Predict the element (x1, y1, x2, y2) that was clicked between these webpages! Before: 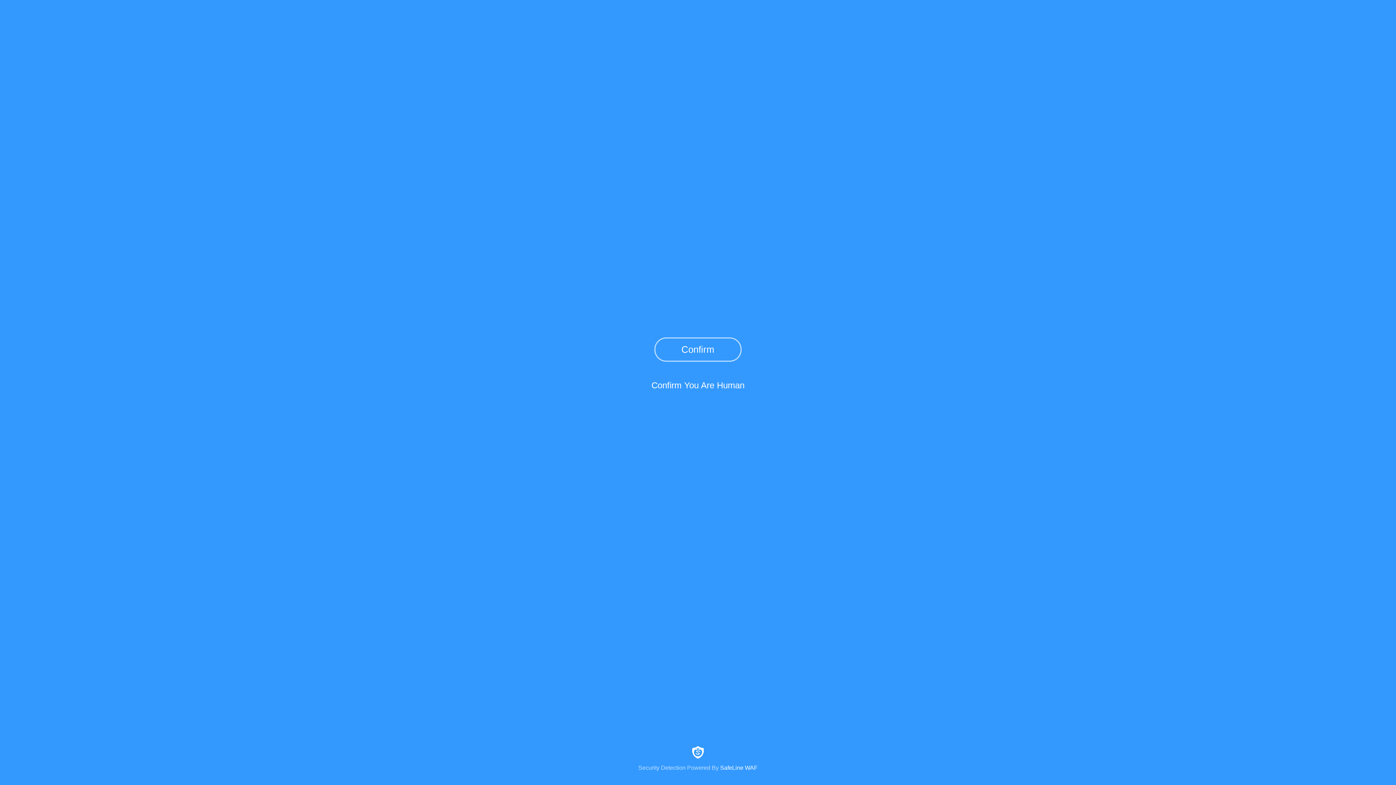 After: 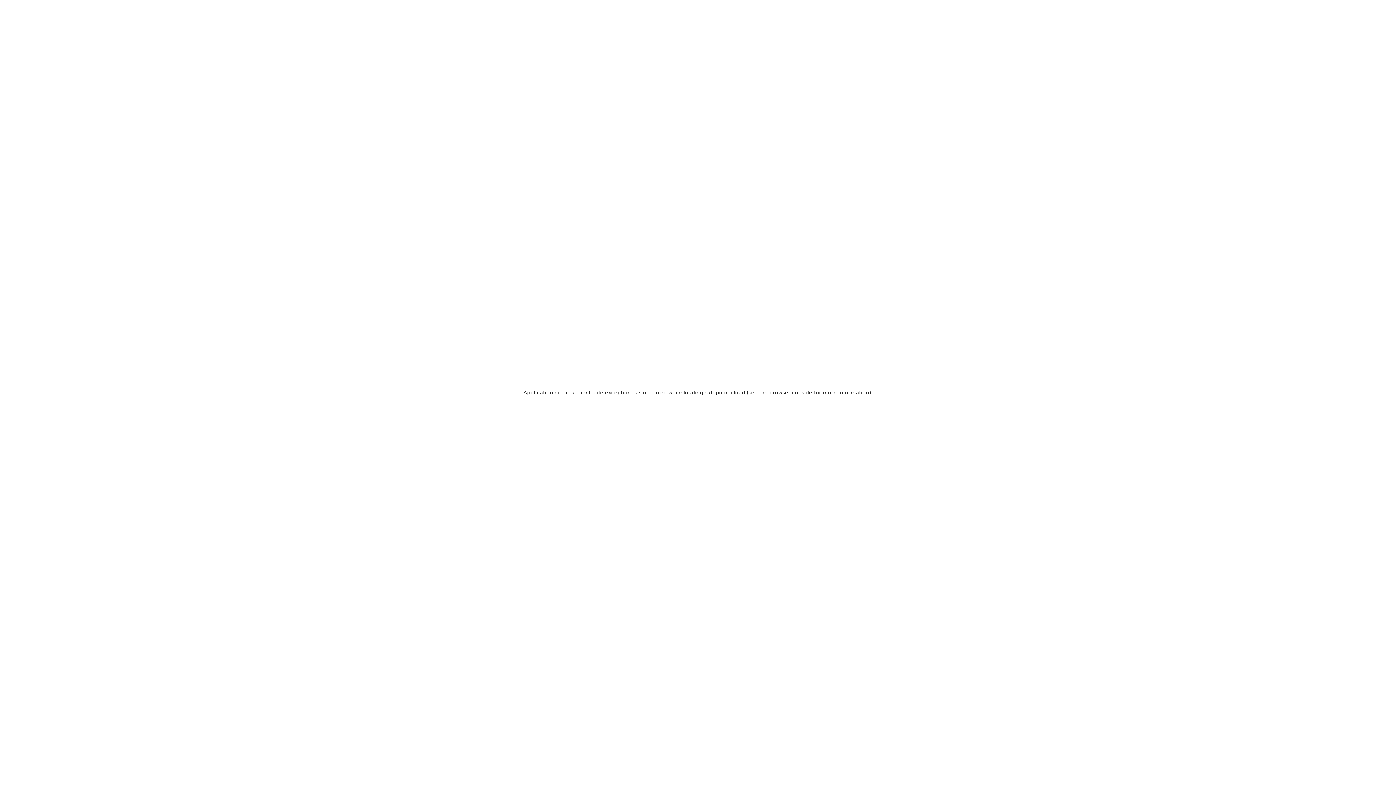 Action: label: Security Detection Powered By SafeLine WAF bbox: (0, 744, 1396, 771)